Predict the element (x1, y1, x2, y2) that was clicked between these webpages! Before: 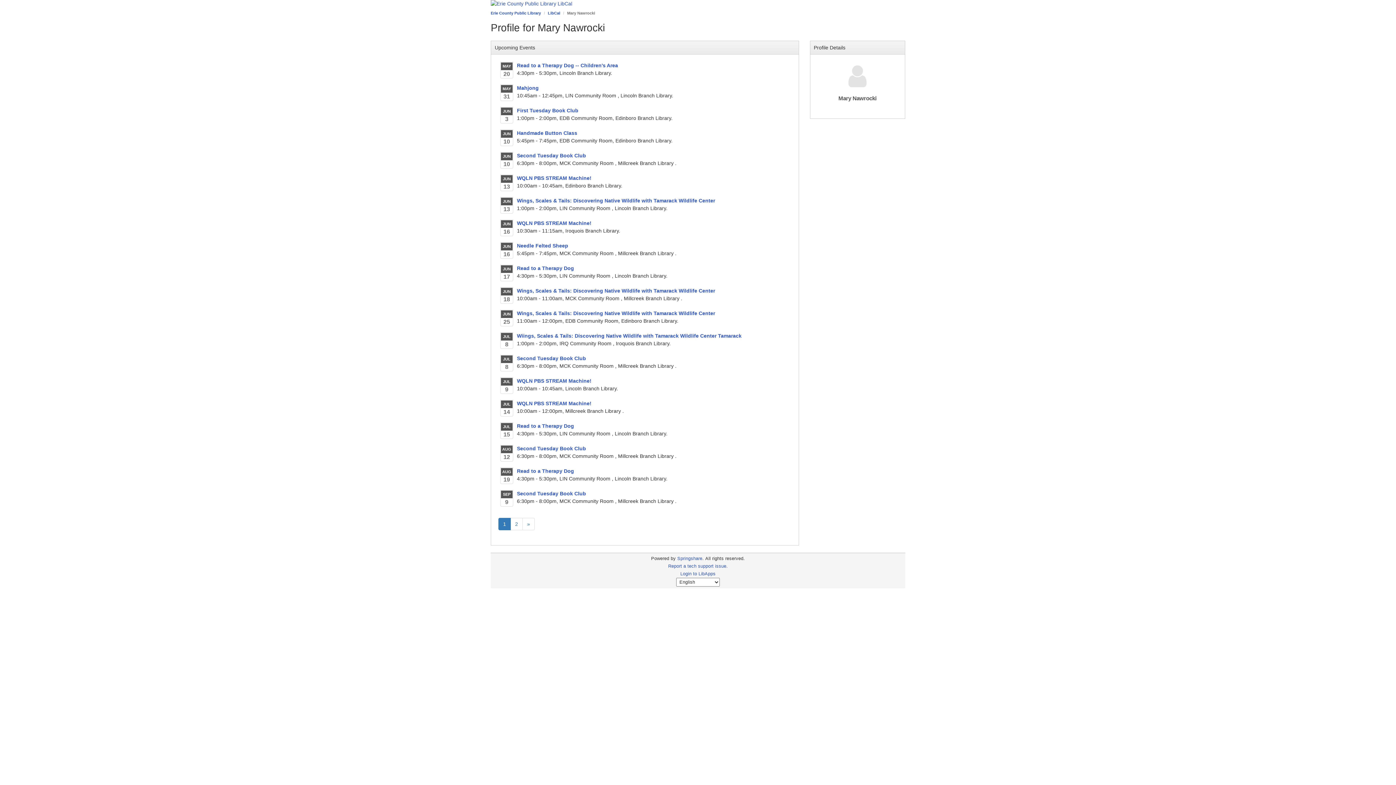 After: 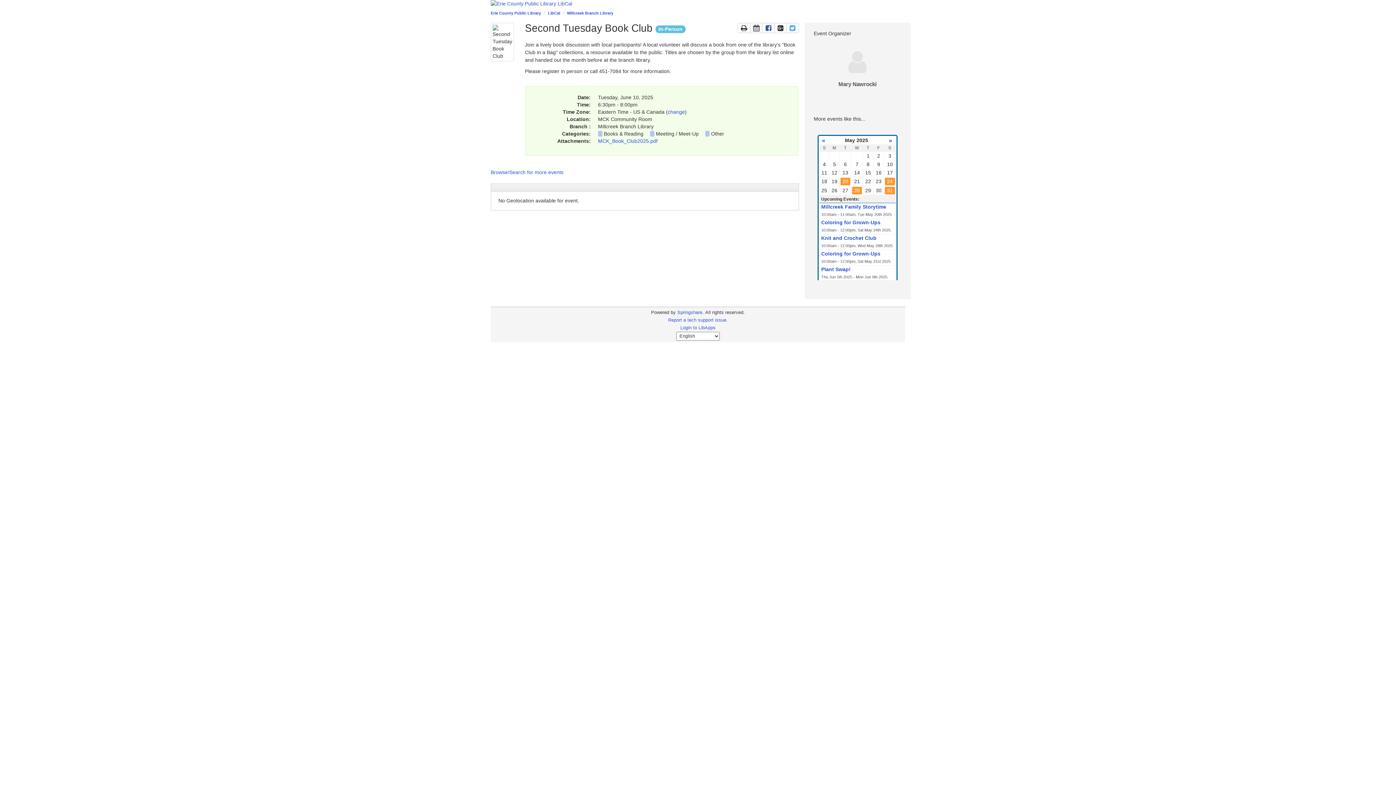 Action: bbox: (517, 152, 586, 158) label: Second Tuesday Book Club